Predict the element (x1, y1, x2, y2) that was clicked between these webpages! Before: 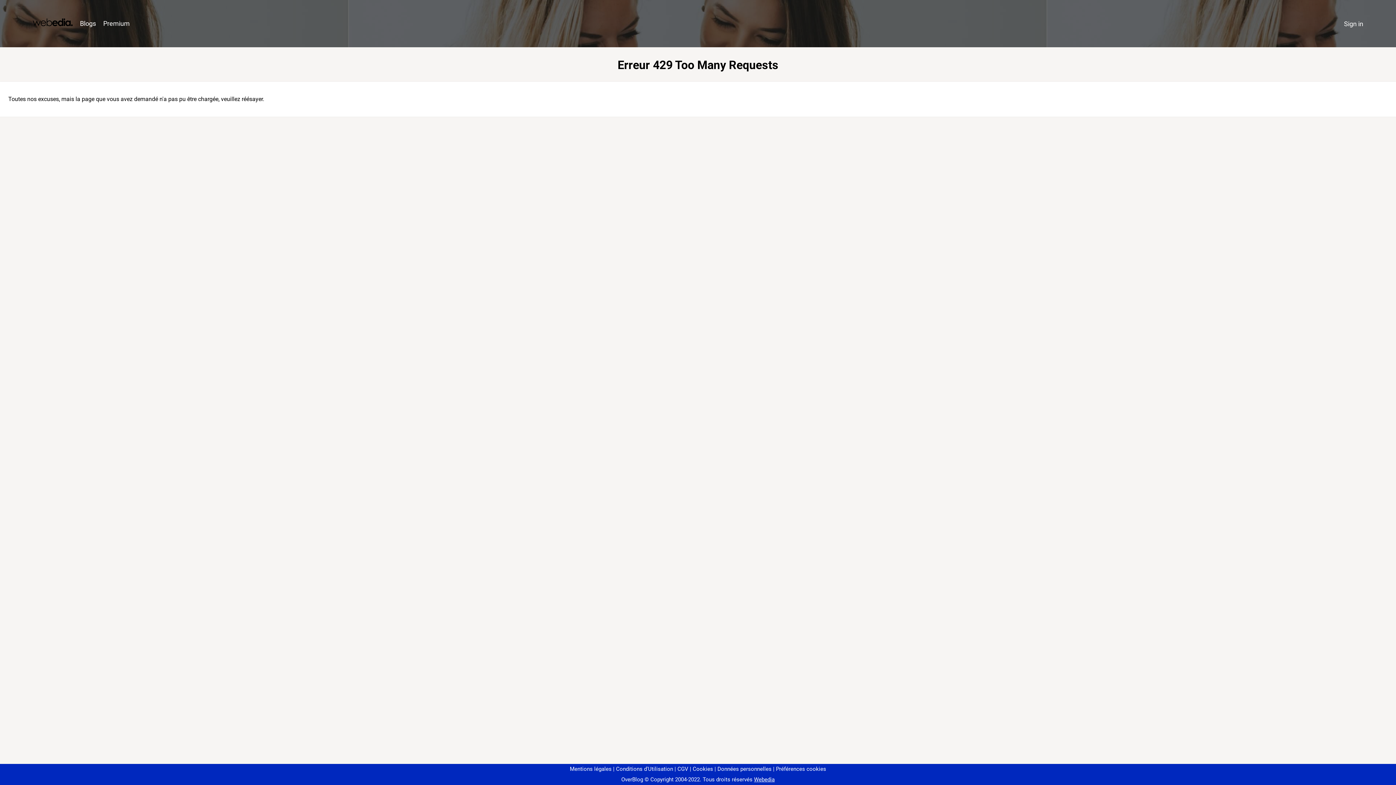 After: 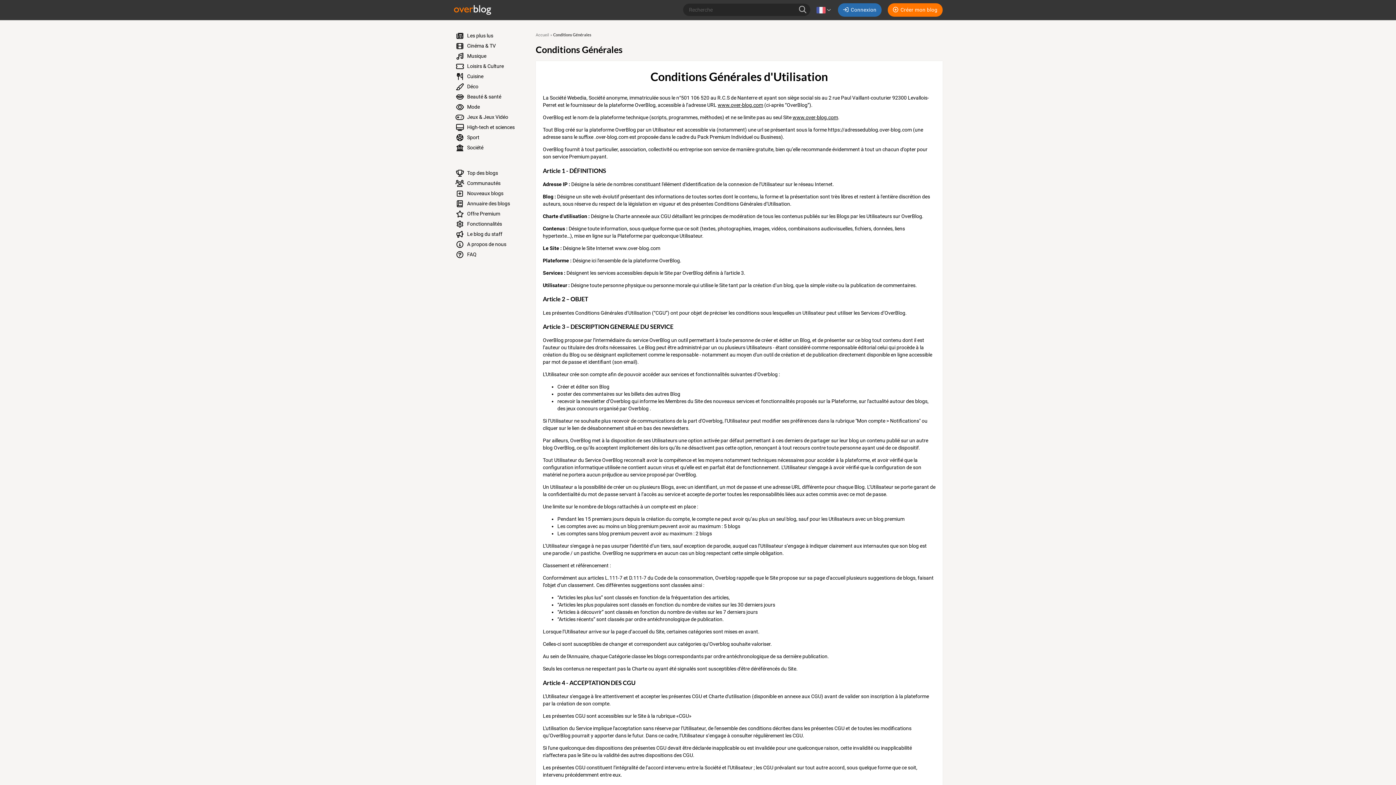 Action: bbox: (613, 766, 673, 772) label: Conditions d'Utilisation